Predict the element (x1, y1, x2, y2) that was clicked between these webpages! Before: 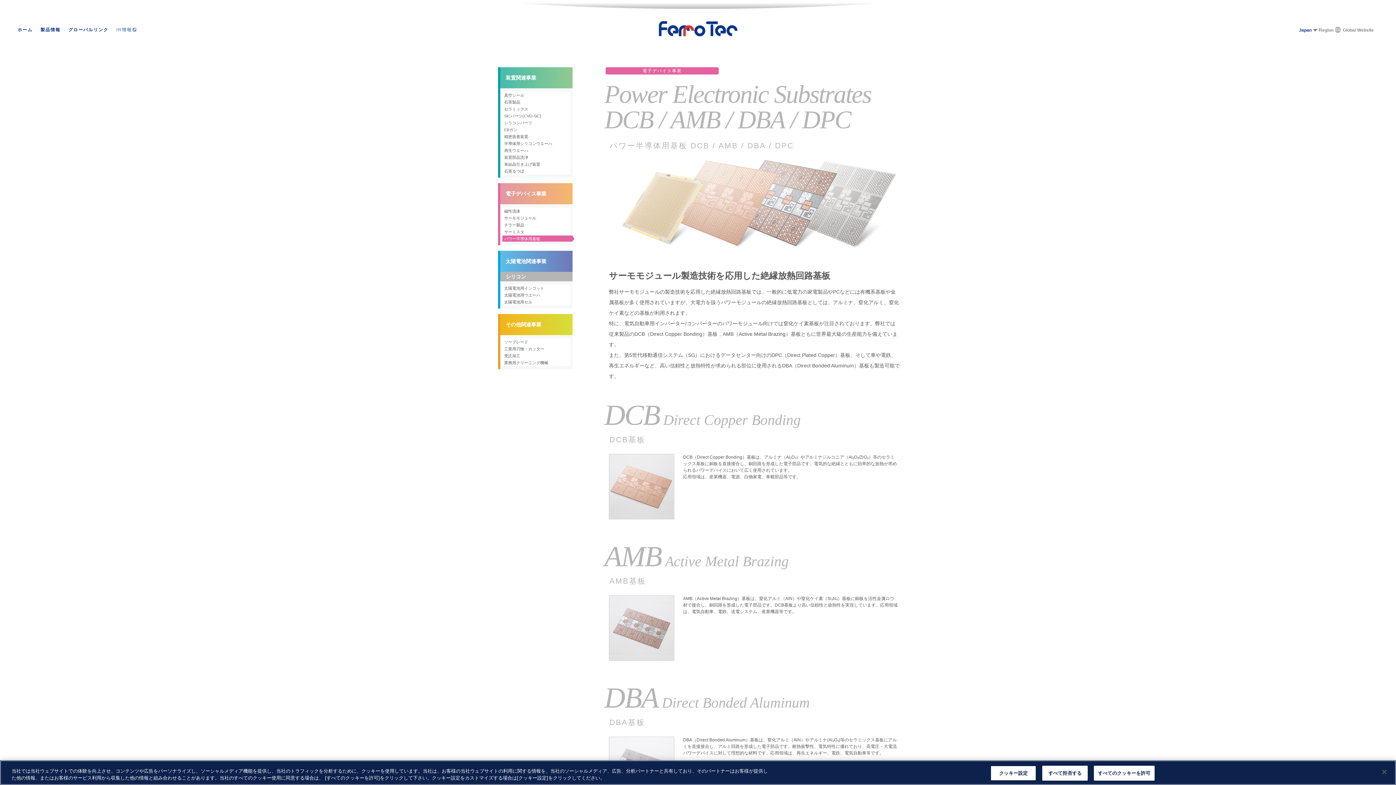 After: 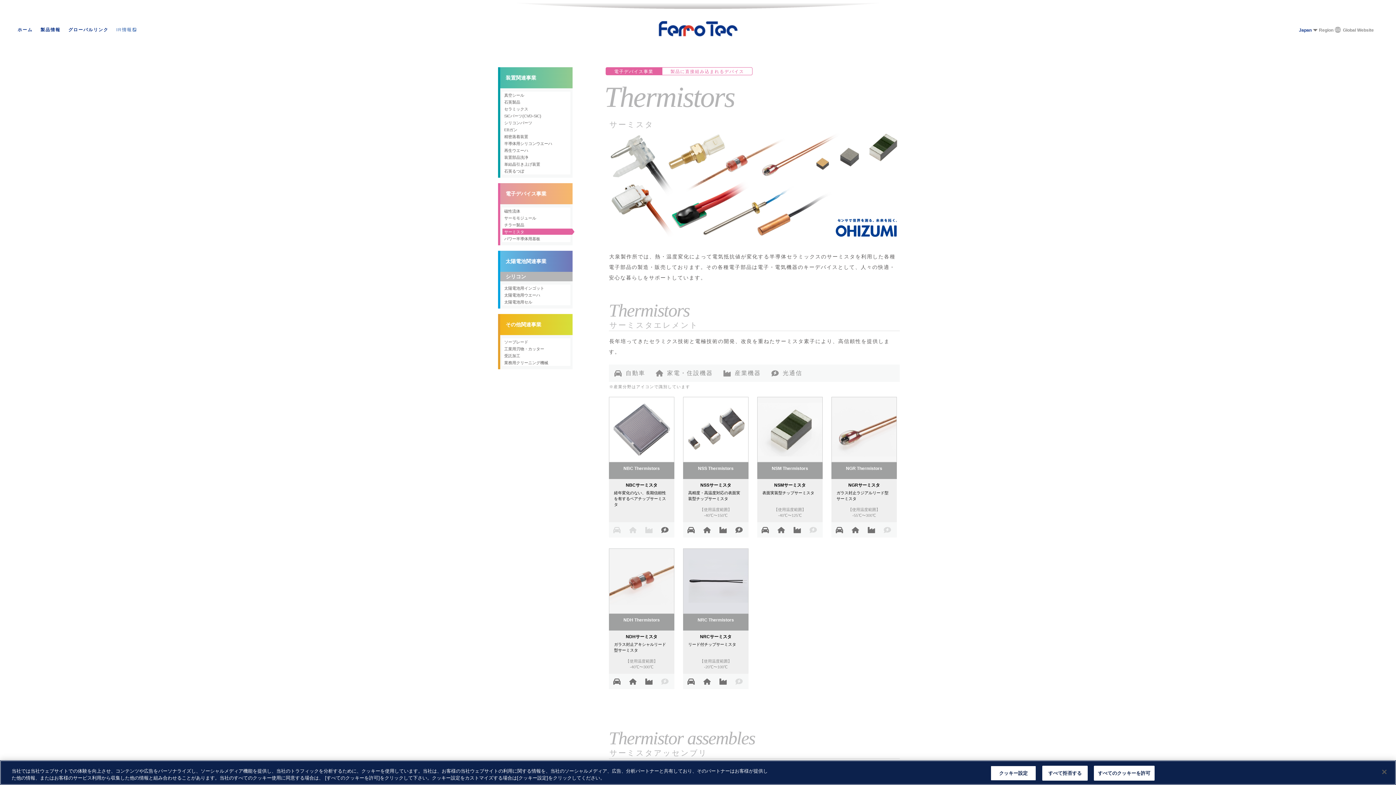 Action: label: サーミスタ bbox: (502, 228, 570, 235)